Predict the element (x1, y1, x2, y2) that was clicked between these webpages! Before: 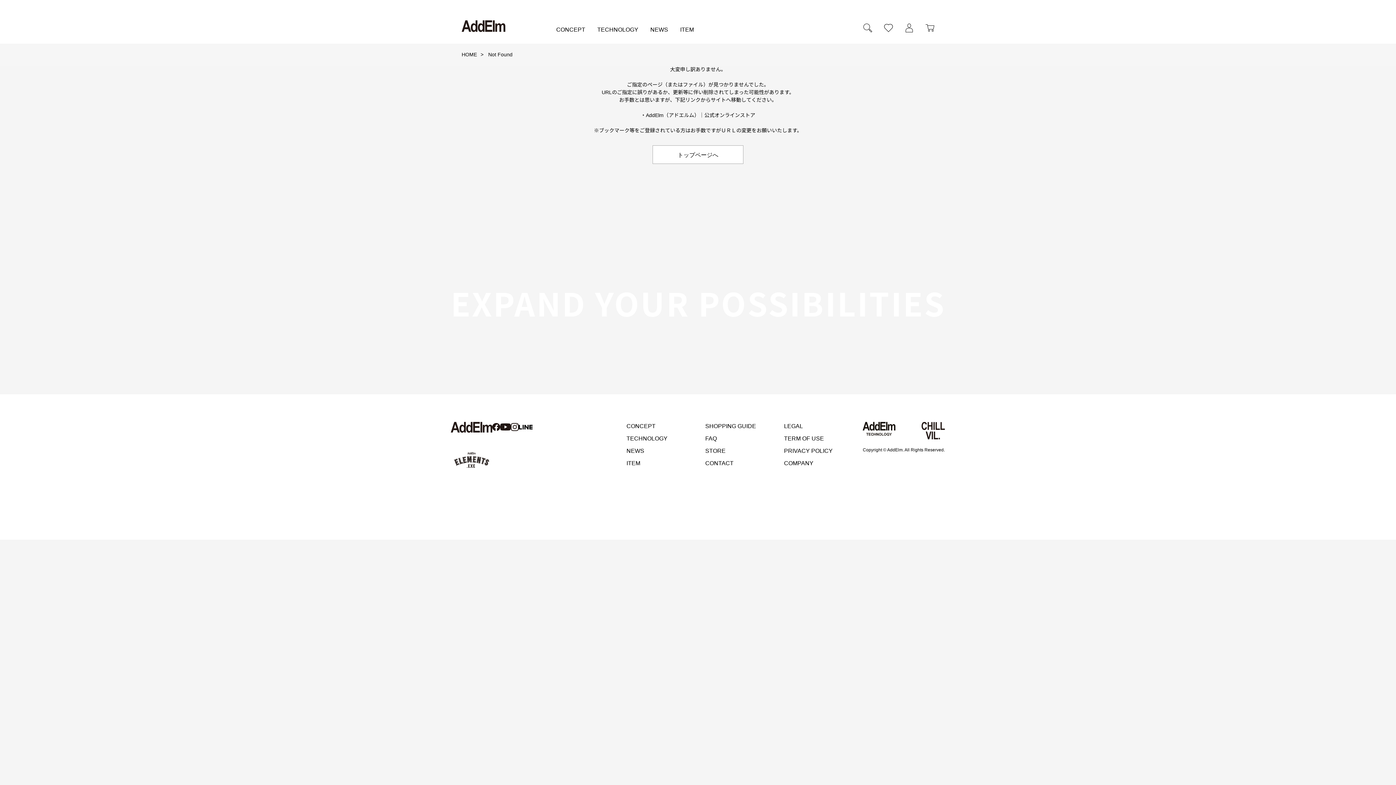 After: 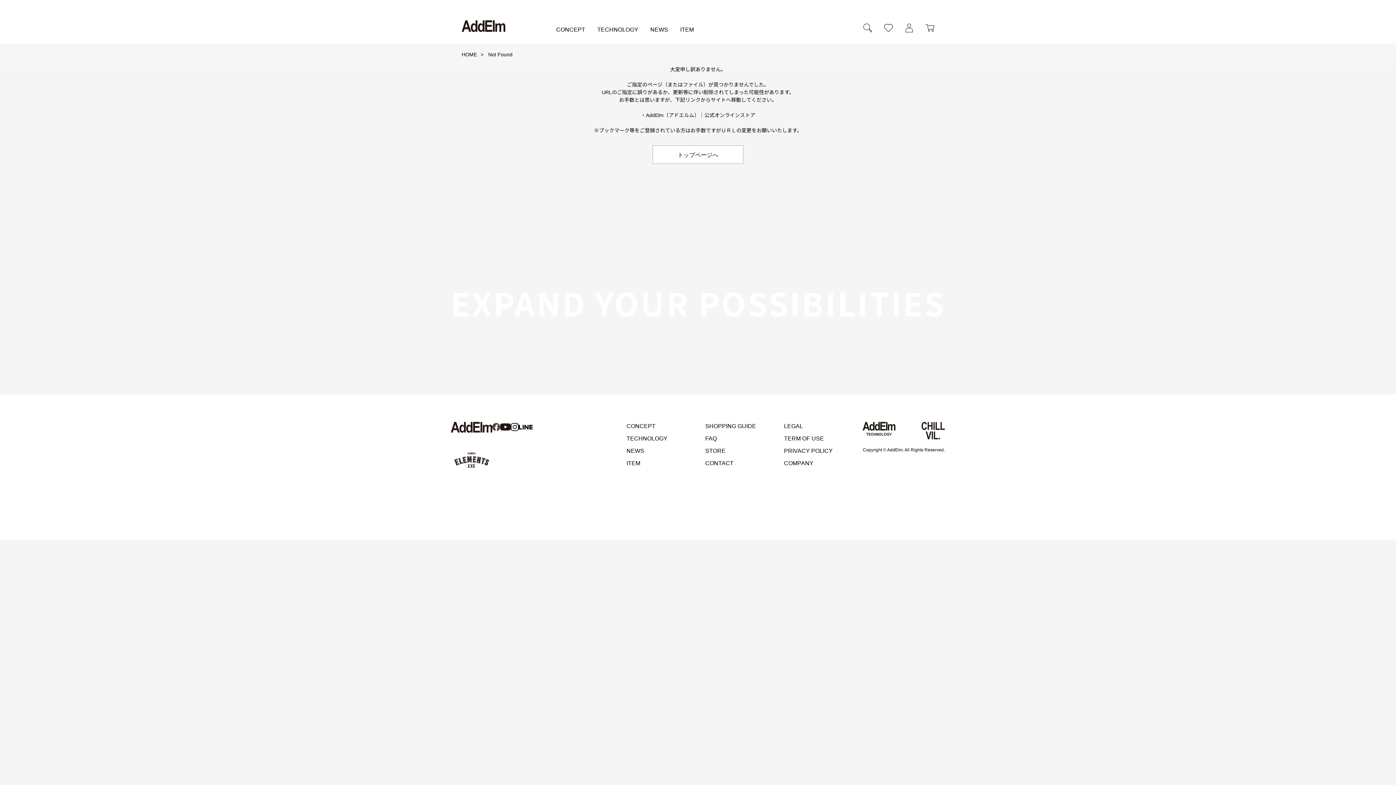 Action: bbox: (492, 423, 500, 431)